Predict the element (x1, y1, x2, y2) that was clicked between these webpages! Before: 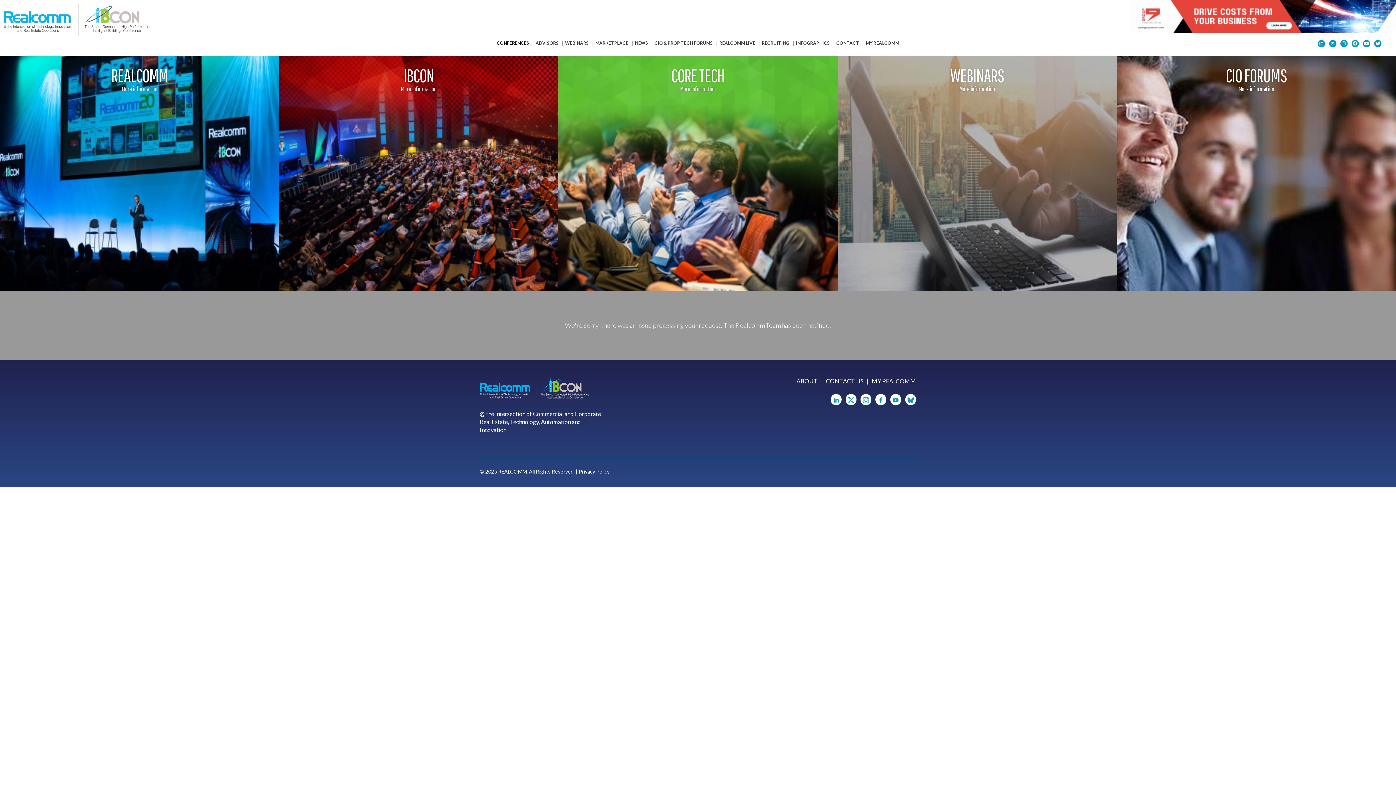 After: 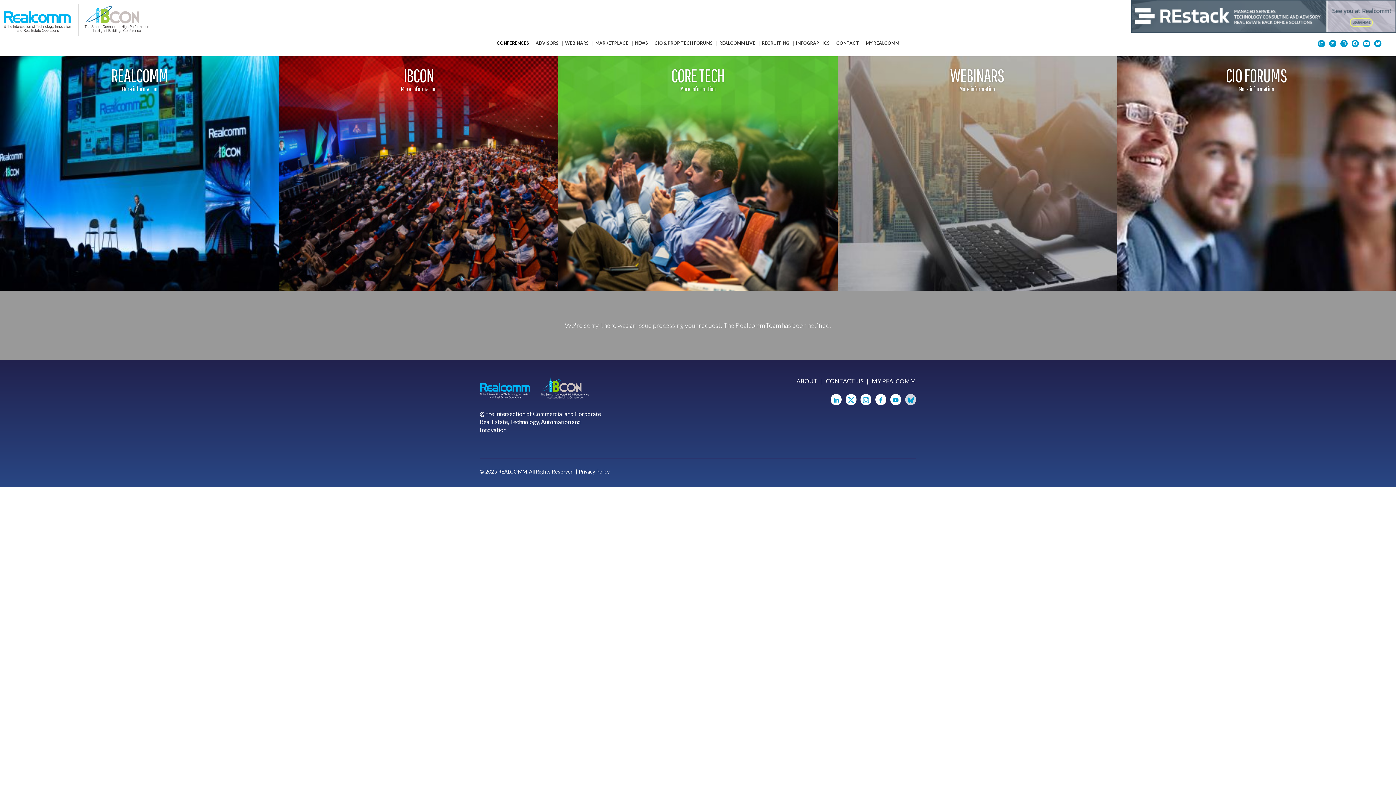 Action: bbox: (905, 394, 916, 405)